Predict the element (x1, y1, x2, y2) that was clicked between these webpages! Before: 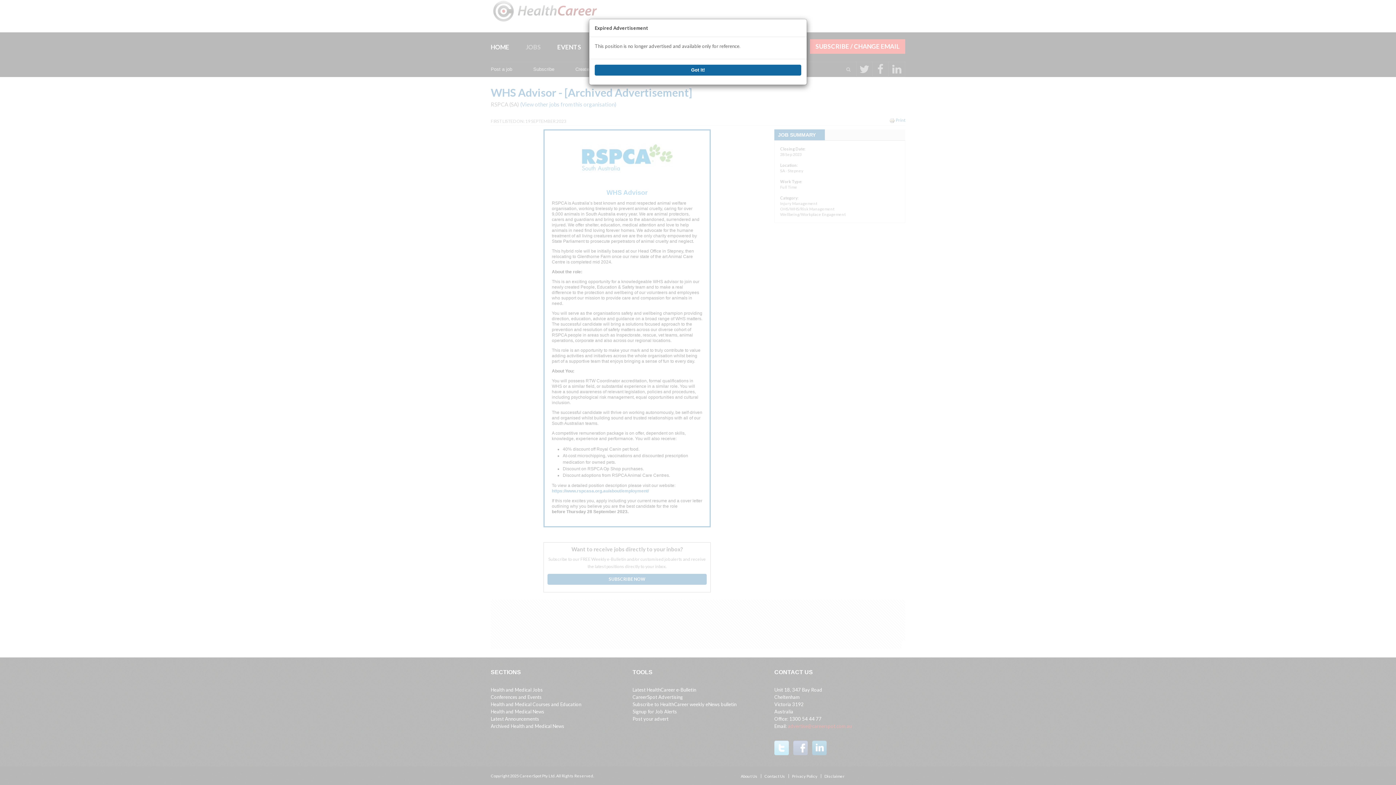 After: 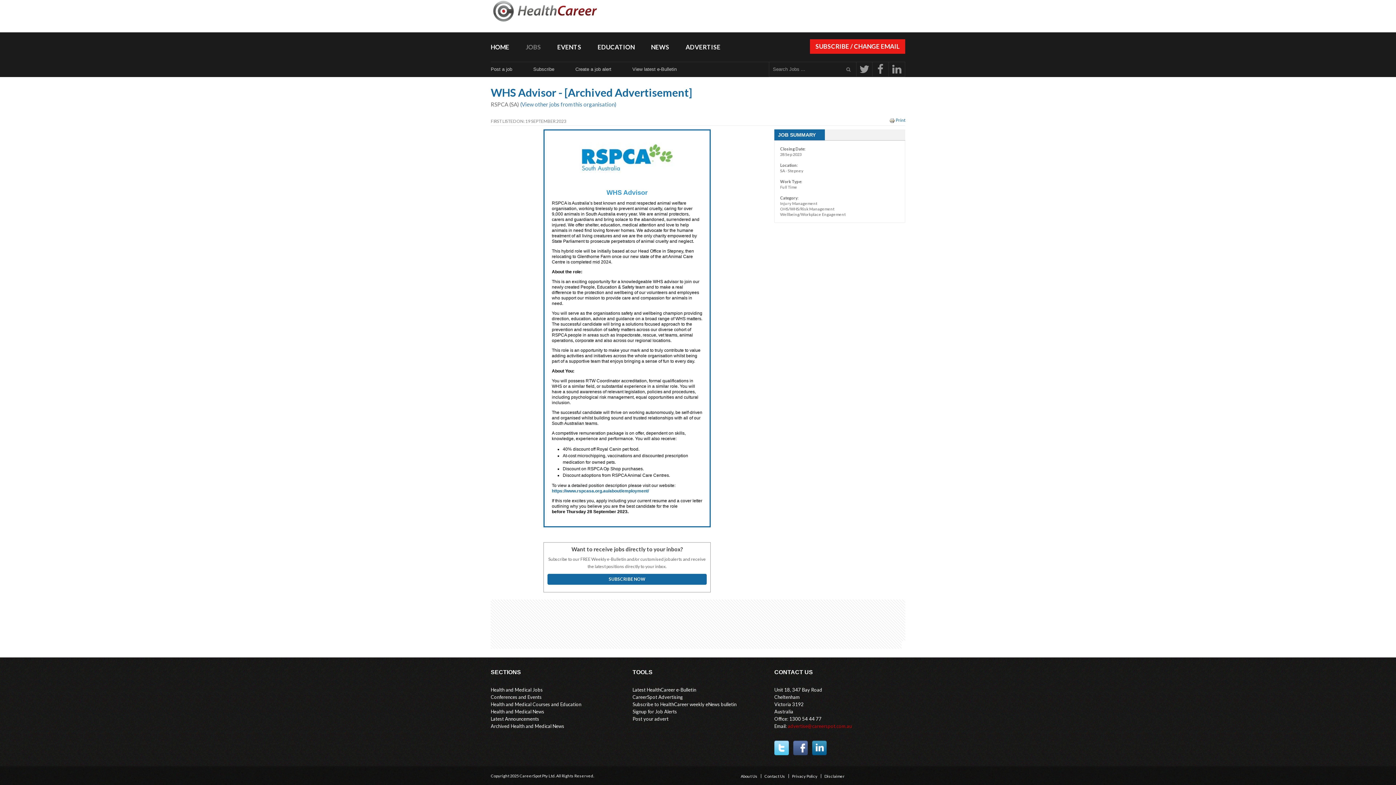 Action: label: Got It! bbox: (594, 64, 801, 75)